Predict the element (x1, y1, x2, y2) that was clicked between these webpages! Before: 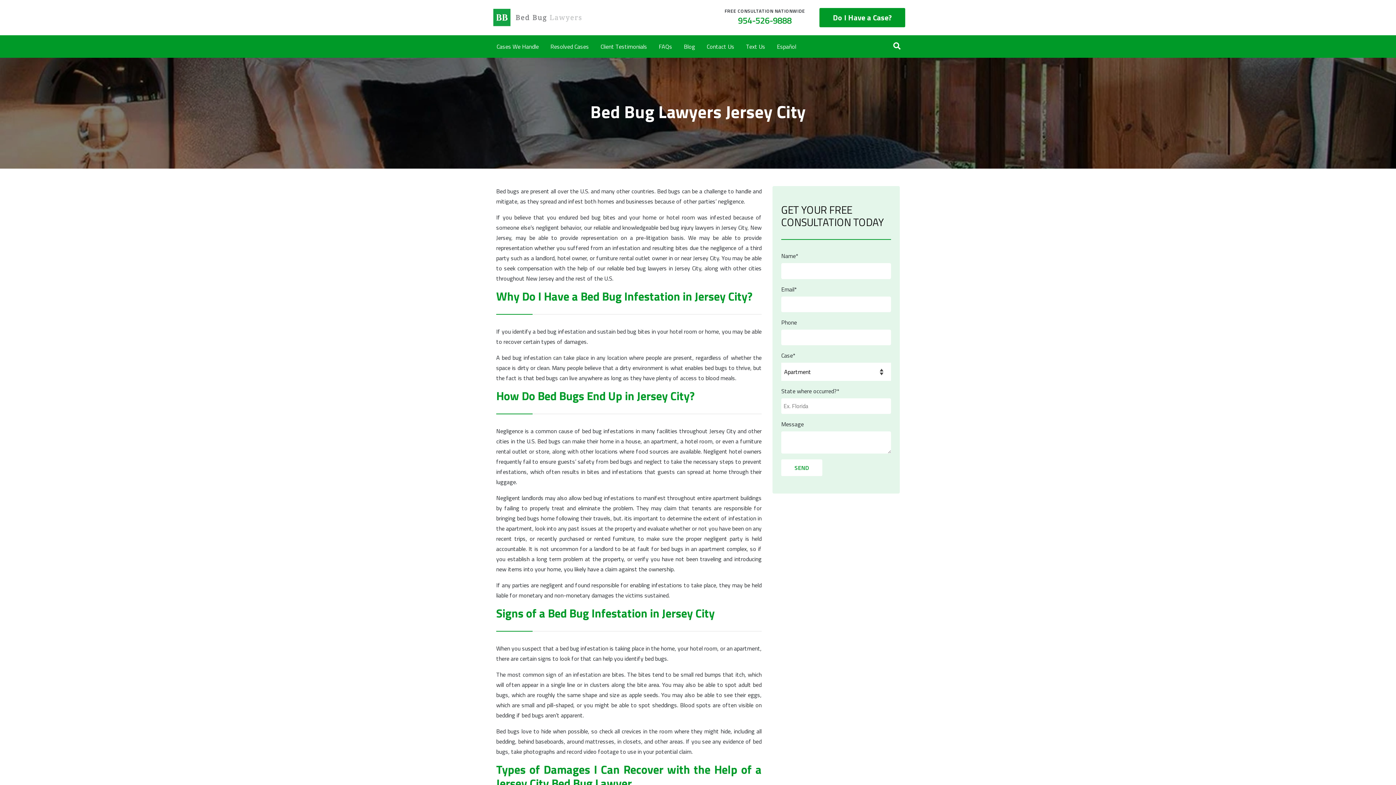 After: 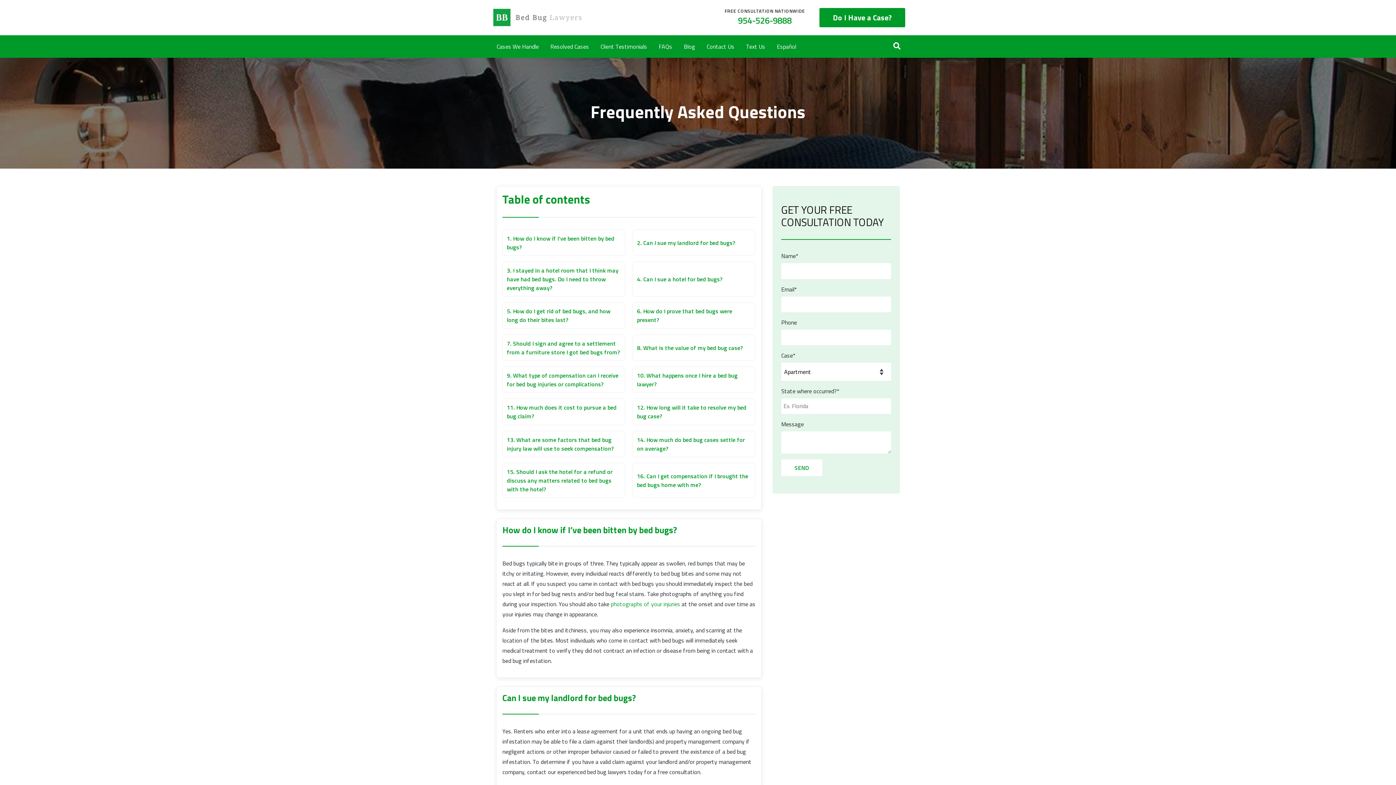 Action: label: FAQs bbox: (658, 42, 672, 50)